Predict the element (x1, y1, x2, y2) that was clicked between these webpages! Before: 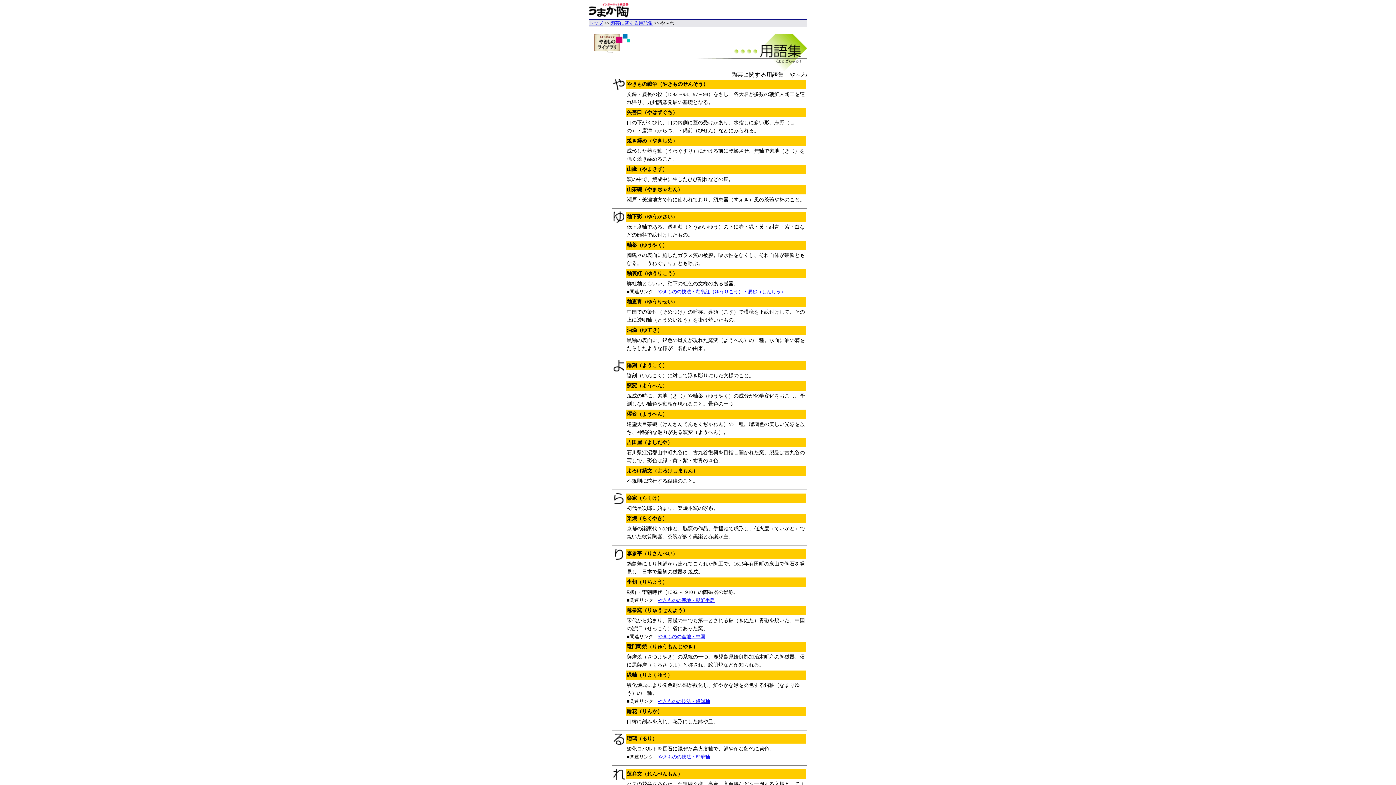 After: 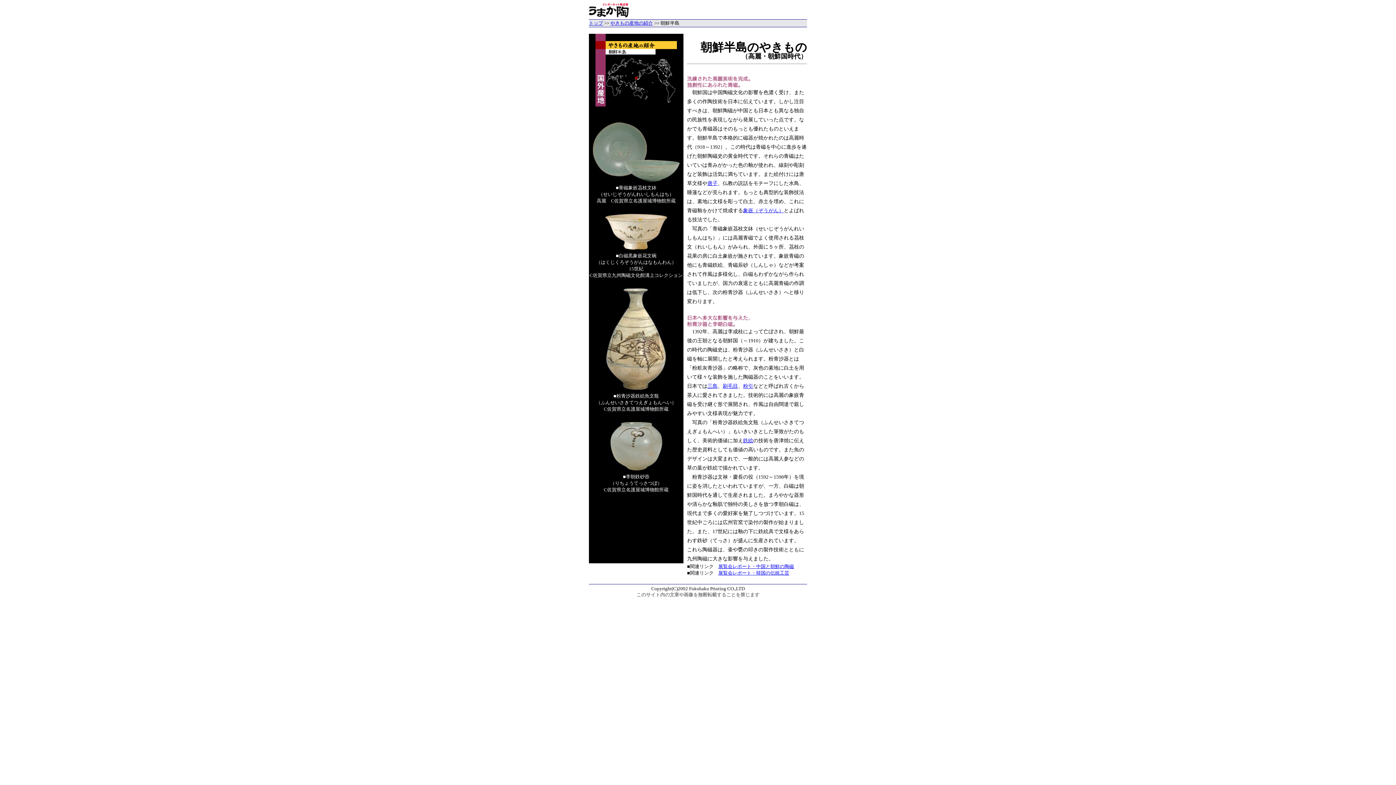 Action: label: やきものの産地・朝鮮半島 bbox: (658, 597, 714, 603)